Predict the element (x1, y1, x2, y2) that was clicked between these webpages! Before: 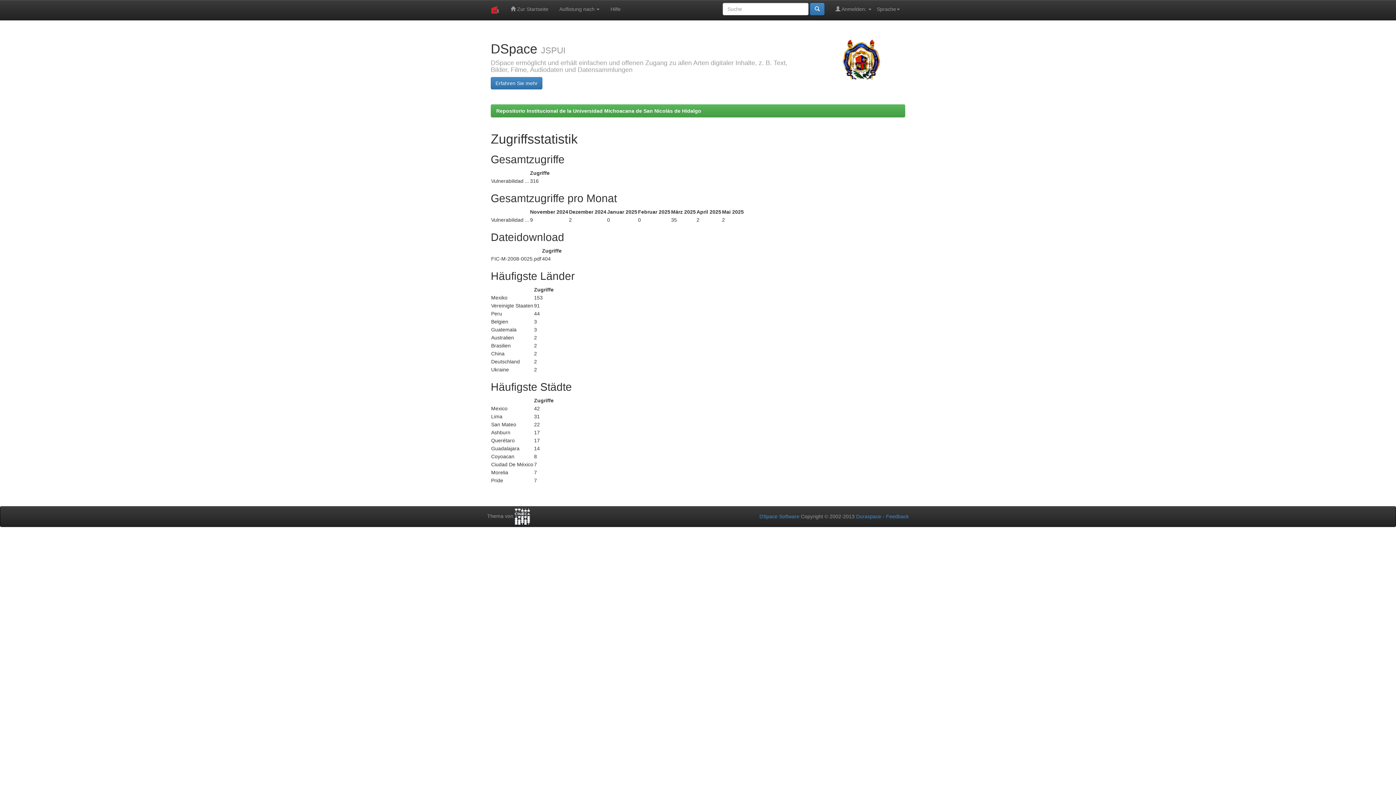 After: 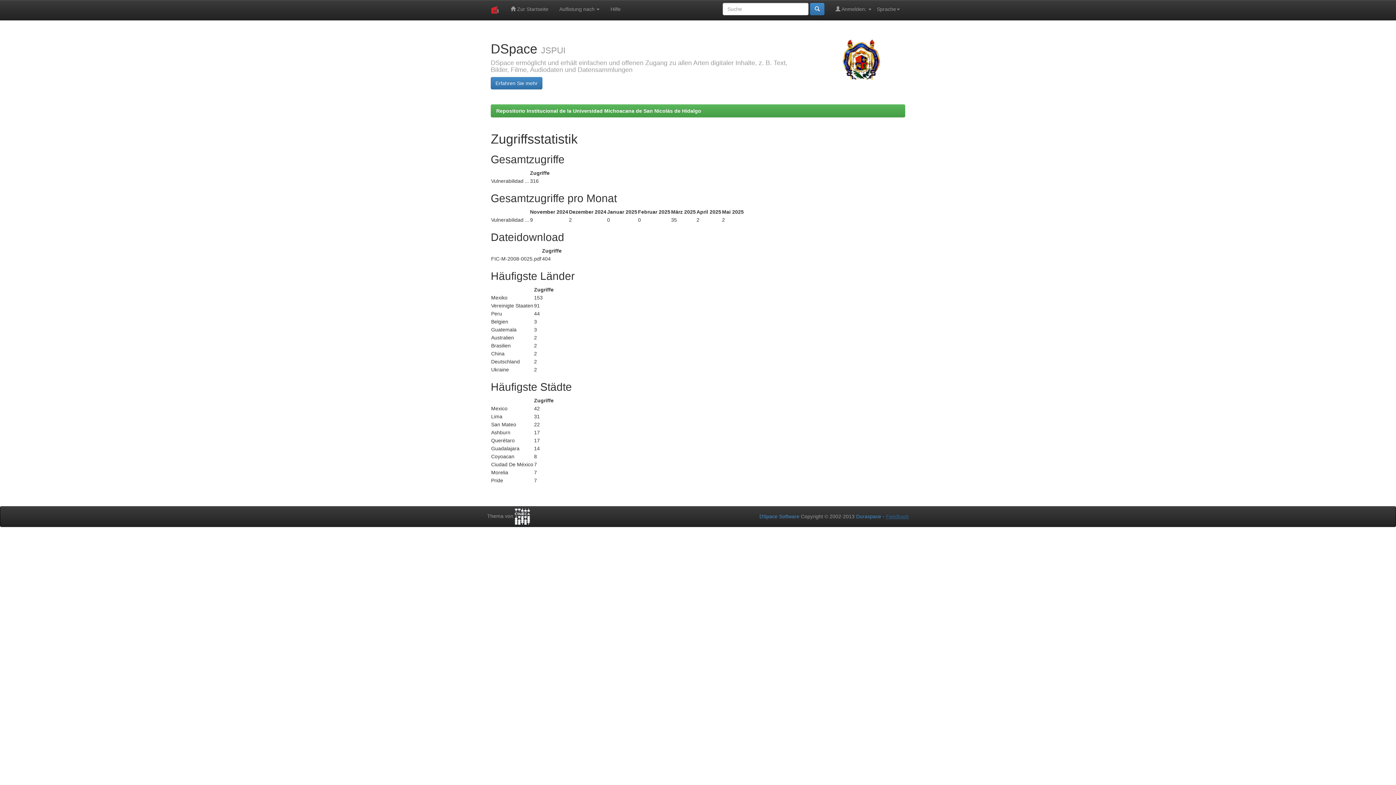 Action: bbox: (886, 513, 909, 519) label: Feedback